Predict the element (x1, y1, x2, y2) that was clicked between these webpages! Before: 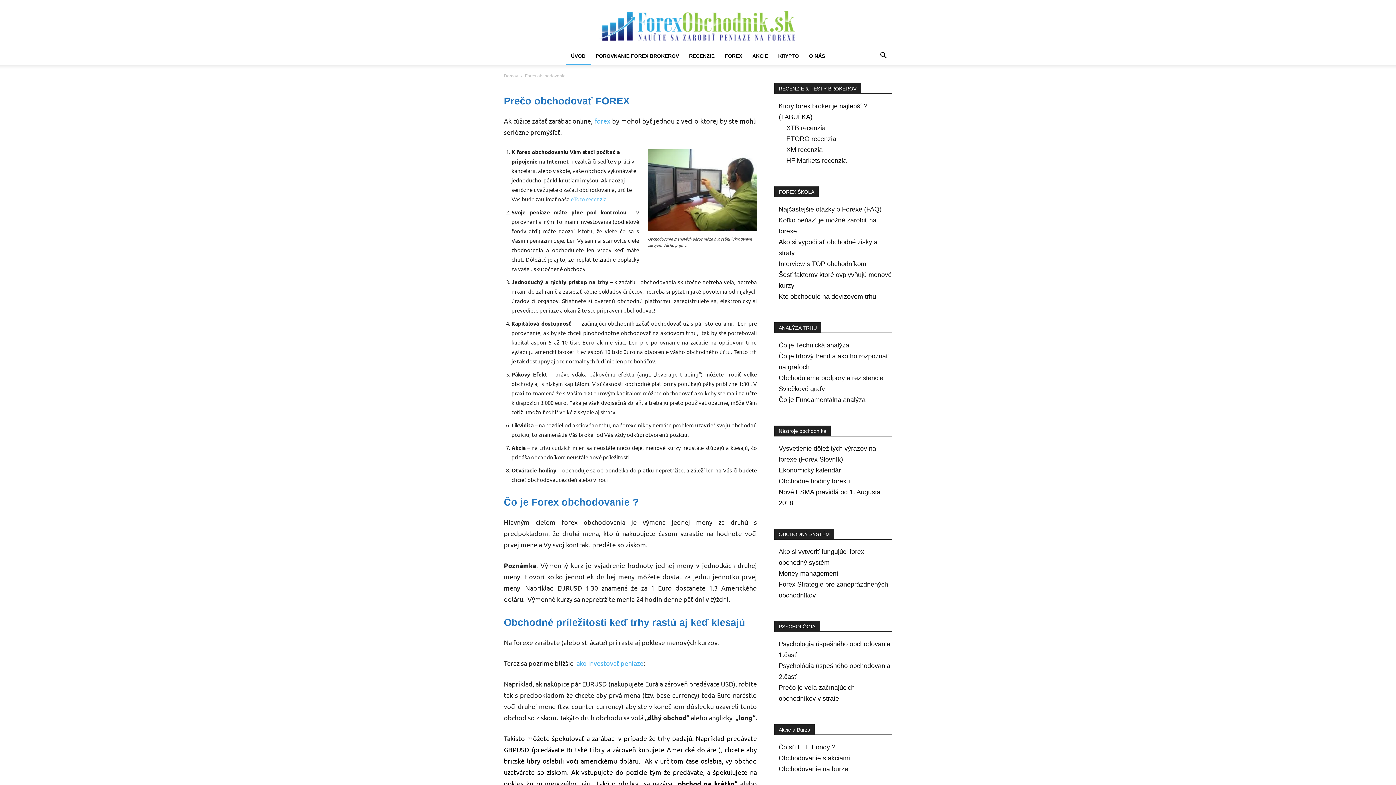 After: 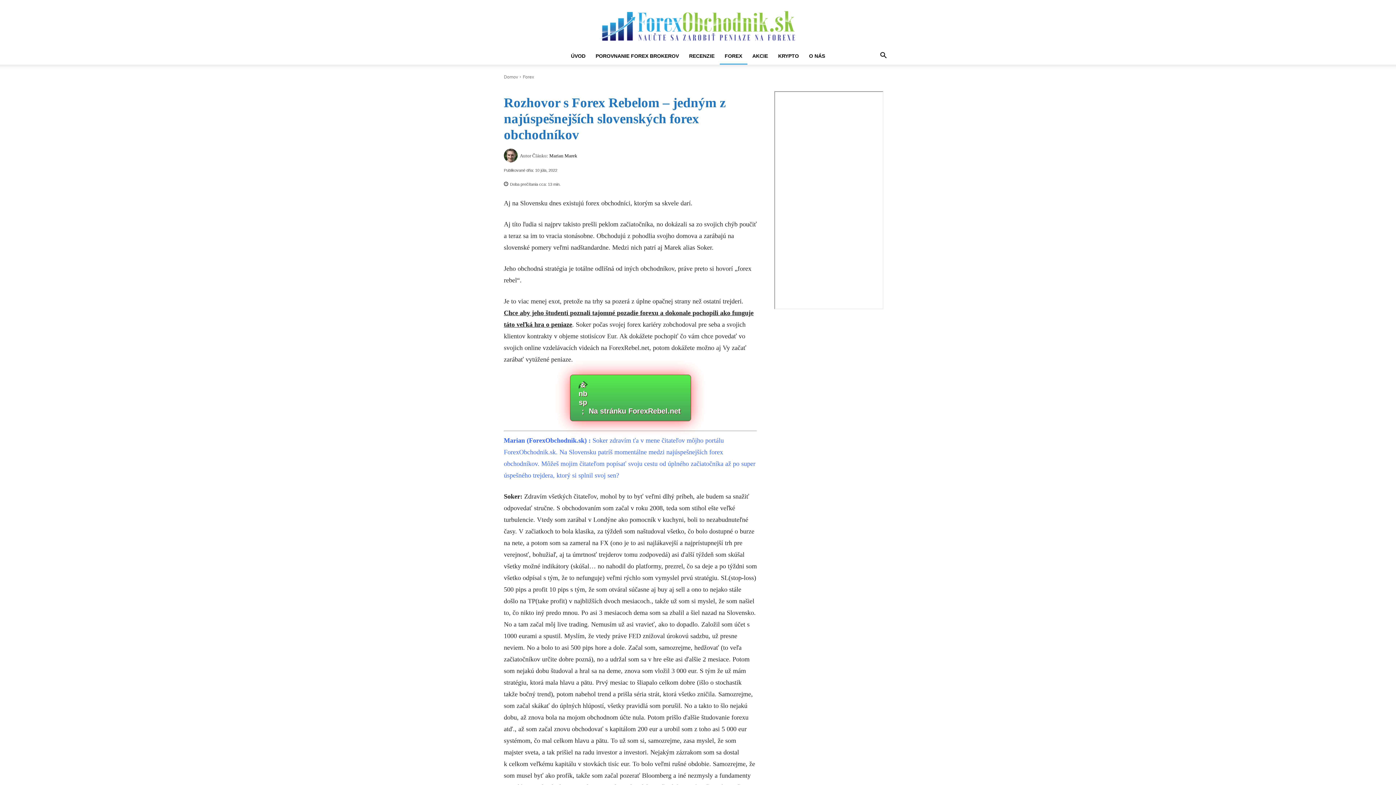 Action: label: Interview s TOP obchodníkom bbox: (778, 260, 866, 267)